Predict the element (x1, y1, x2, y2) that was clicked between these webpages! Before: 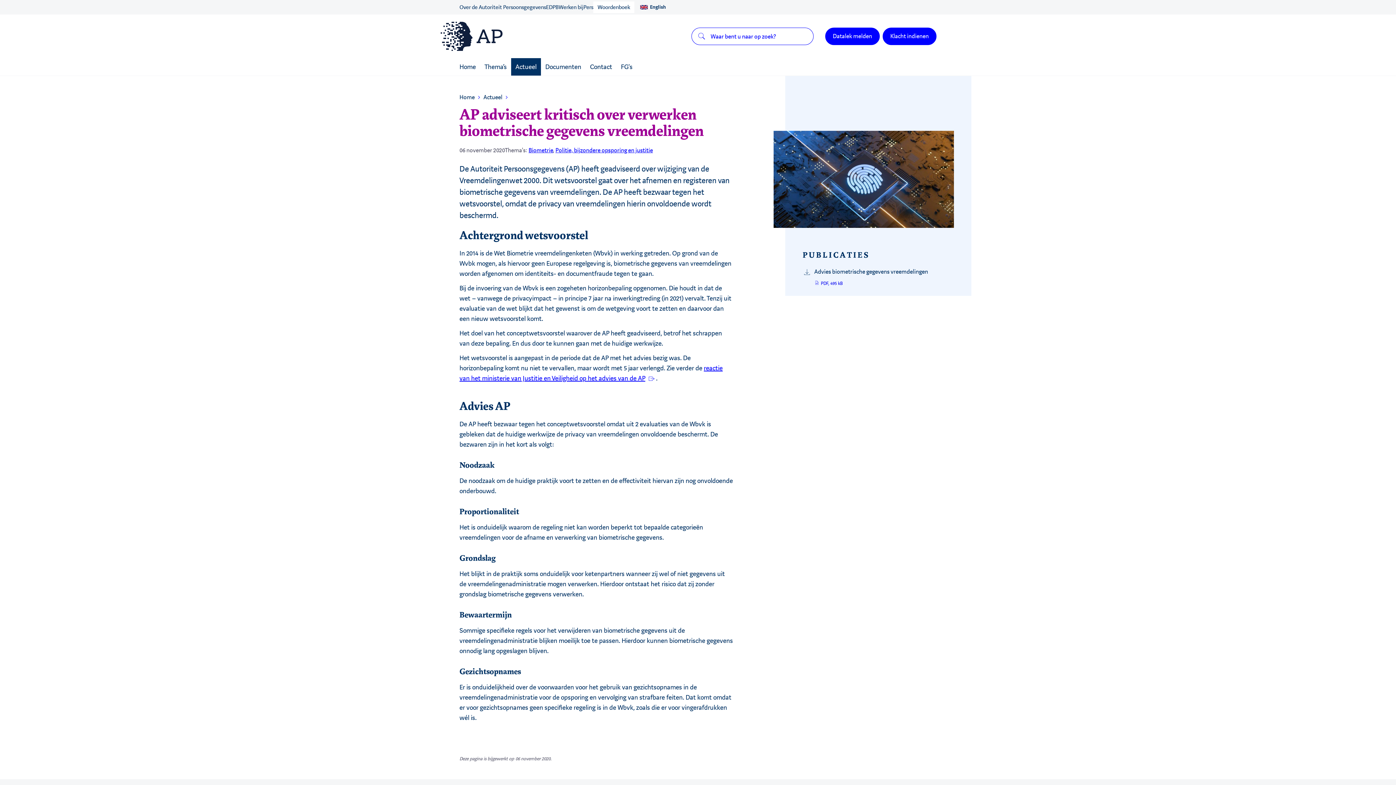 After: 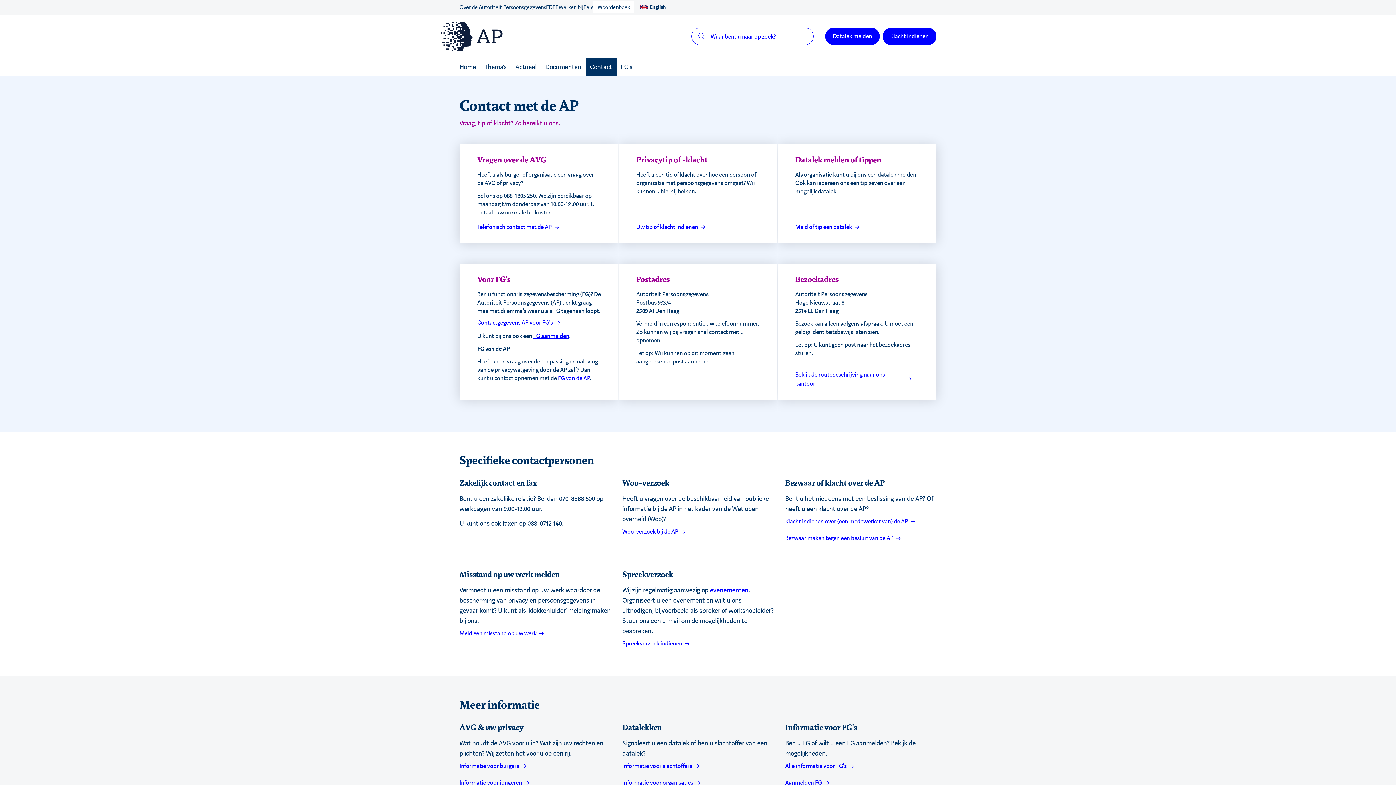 Action: bbox: (590, 58, 612, 75) label: Contact